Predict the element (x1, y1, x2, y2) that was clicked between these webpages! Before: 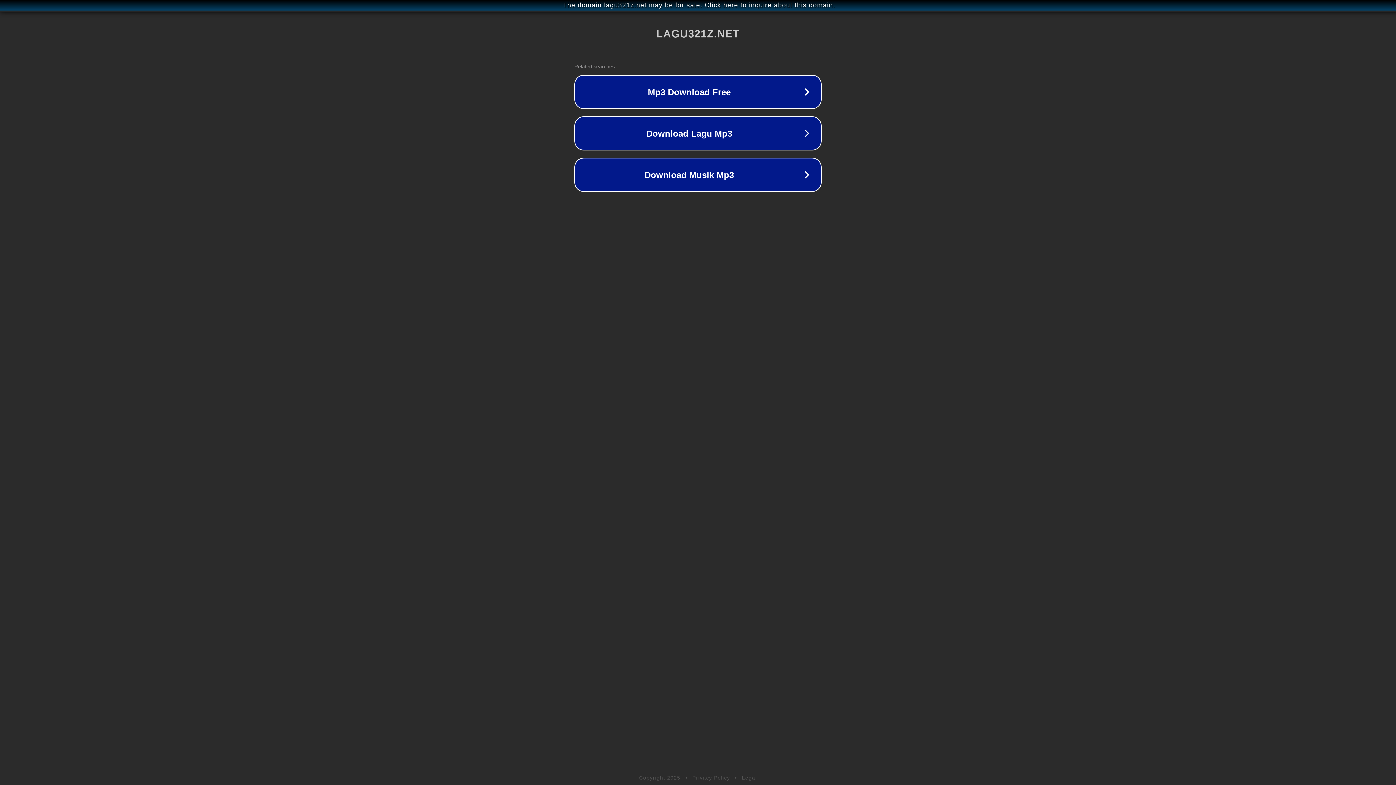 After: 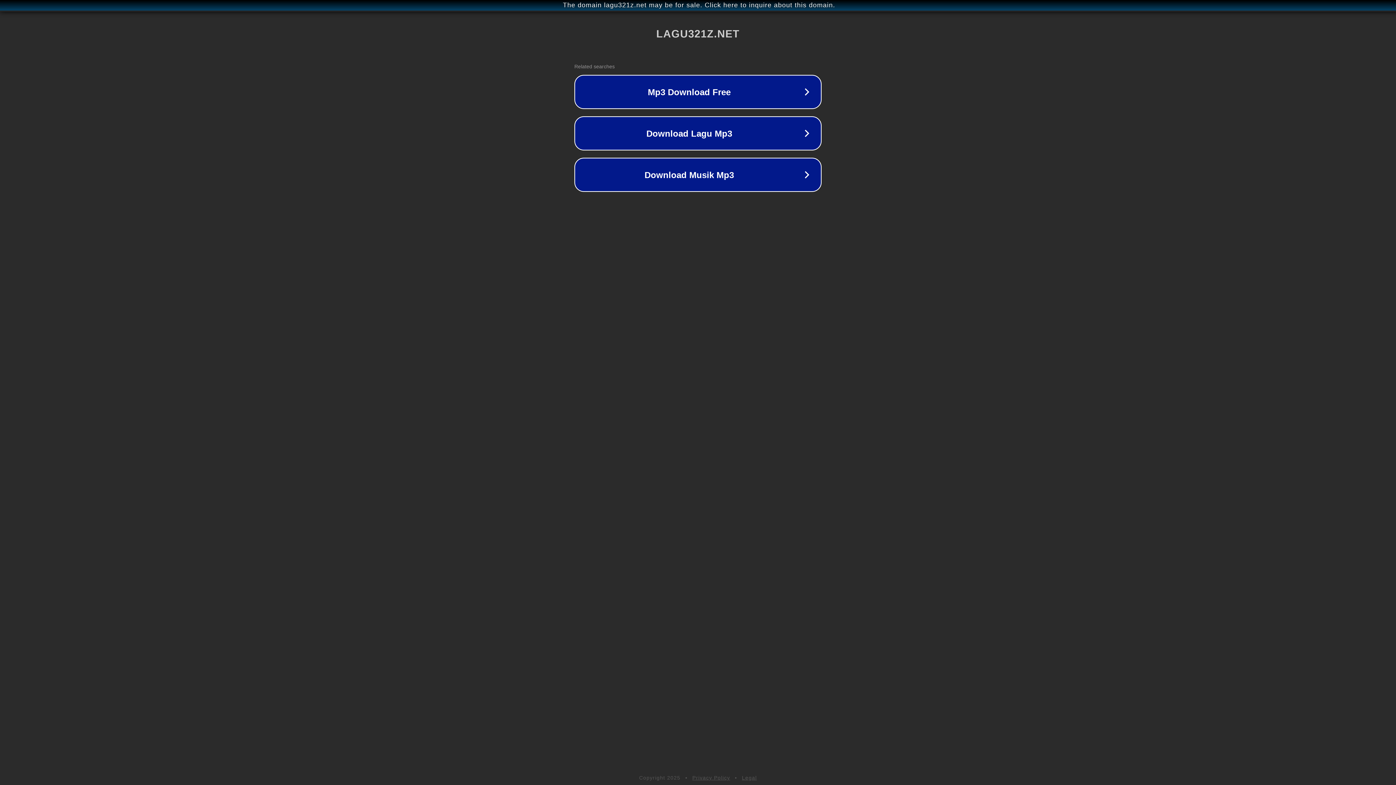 Action: label: Legal bbox: (742, 775, 757, 781)